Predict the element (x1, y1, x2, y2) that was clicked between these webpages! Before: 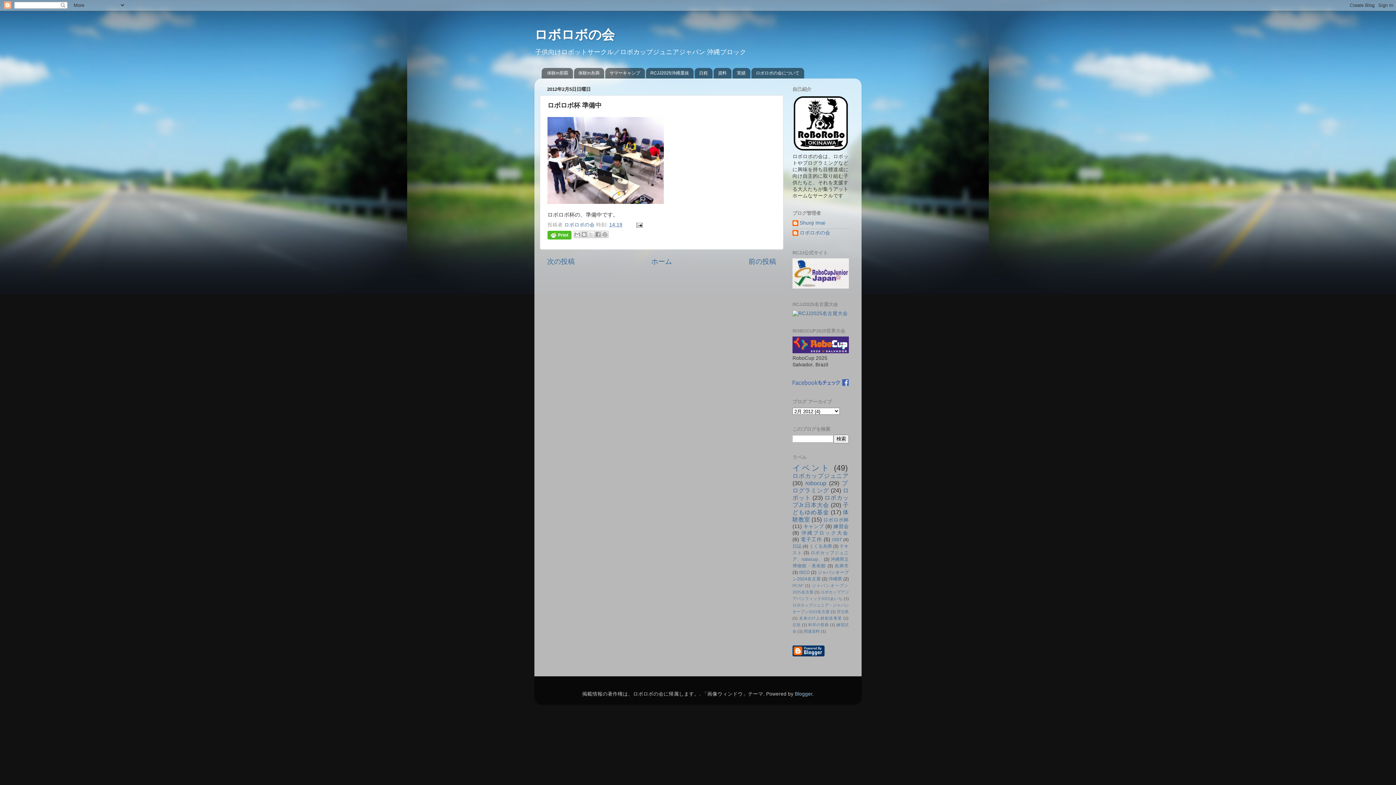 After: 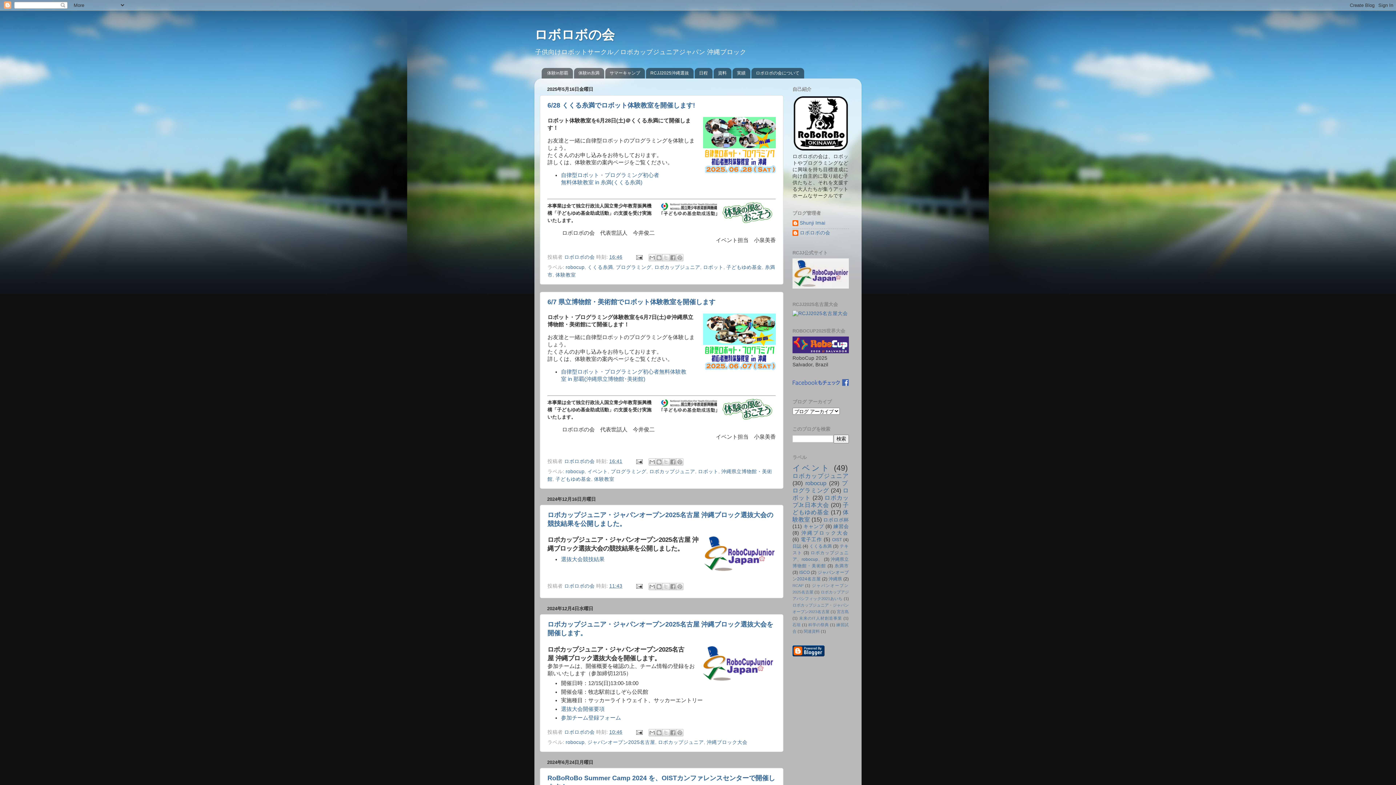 Action: label: ロボロボの会 bbox: (534, 27, 614, 42)